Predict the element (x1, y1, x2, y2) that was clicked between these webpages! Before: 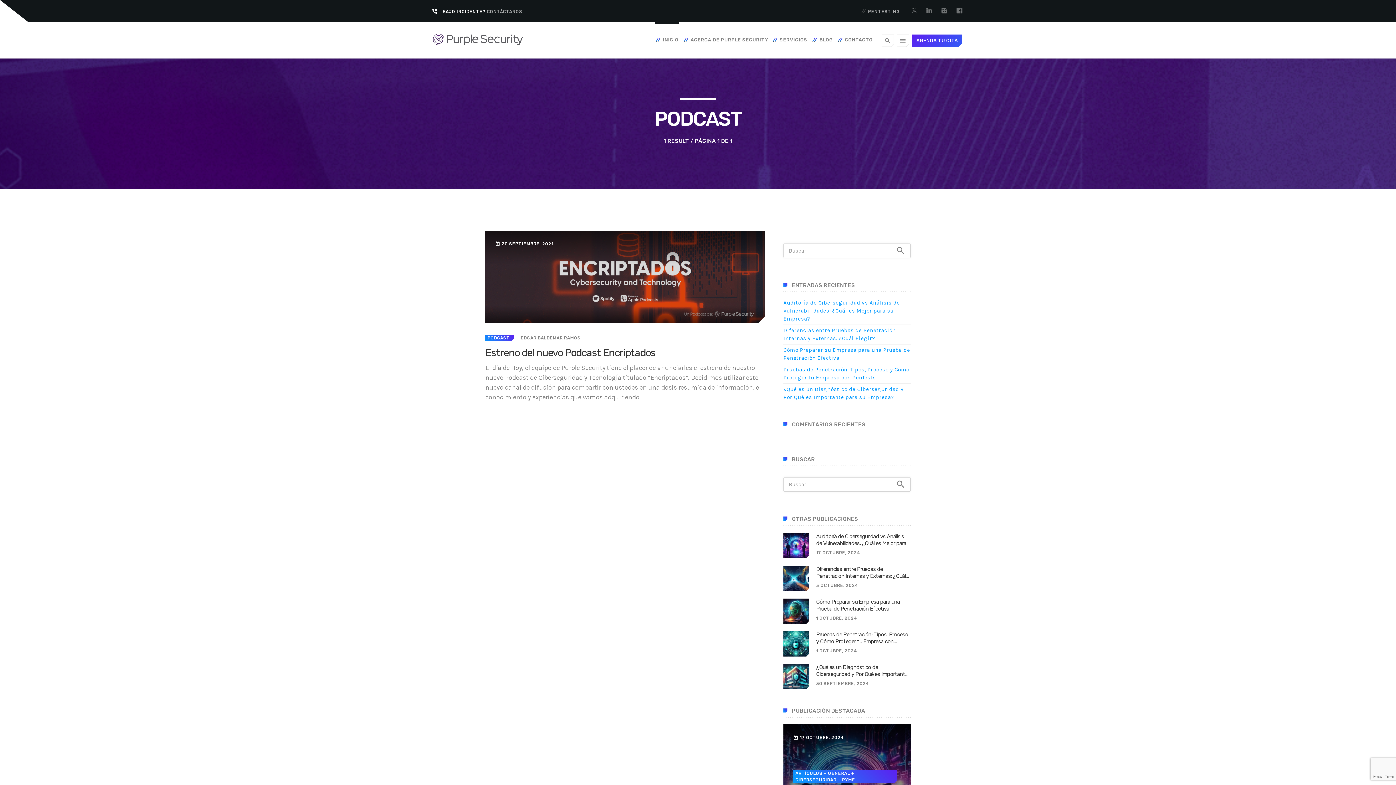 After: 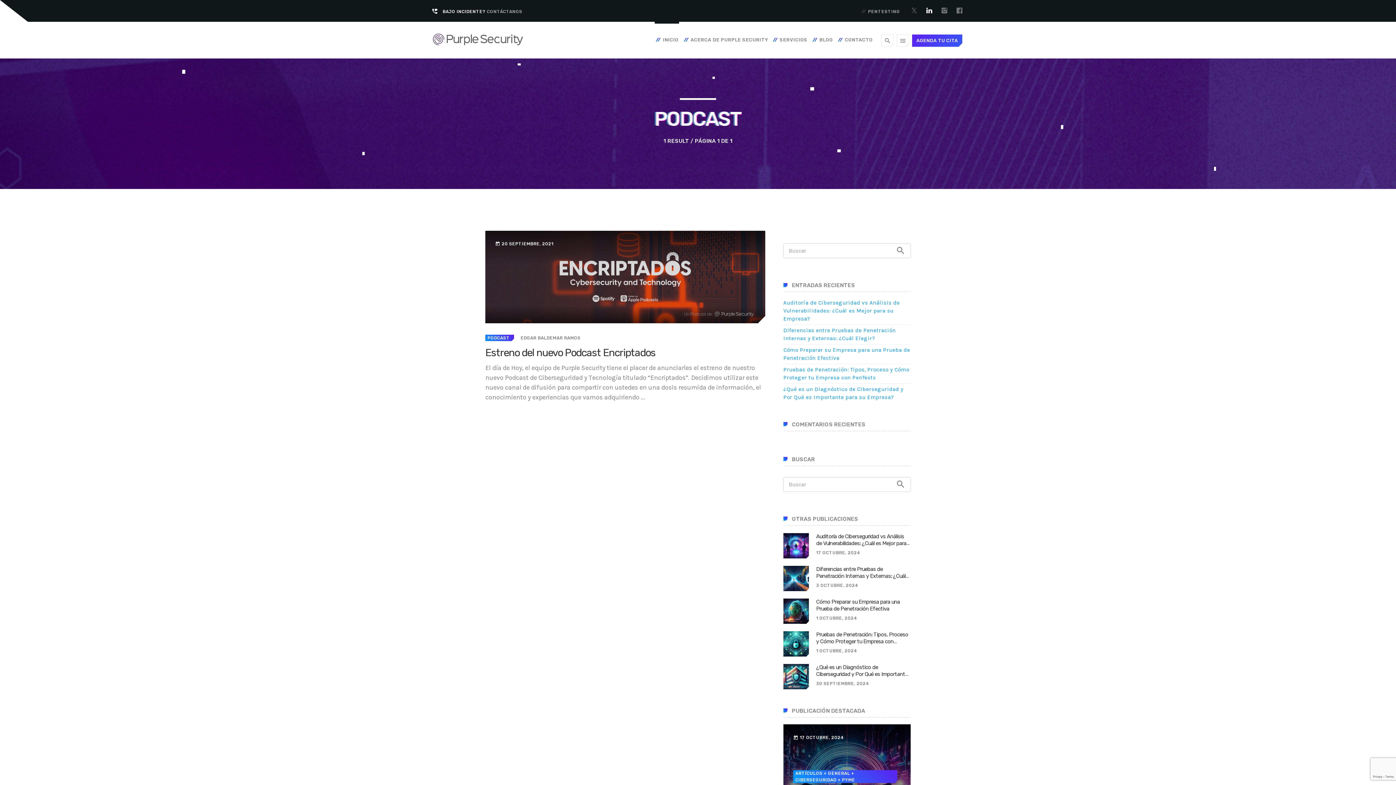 Action: bbox: (924, 8, 934, 14)